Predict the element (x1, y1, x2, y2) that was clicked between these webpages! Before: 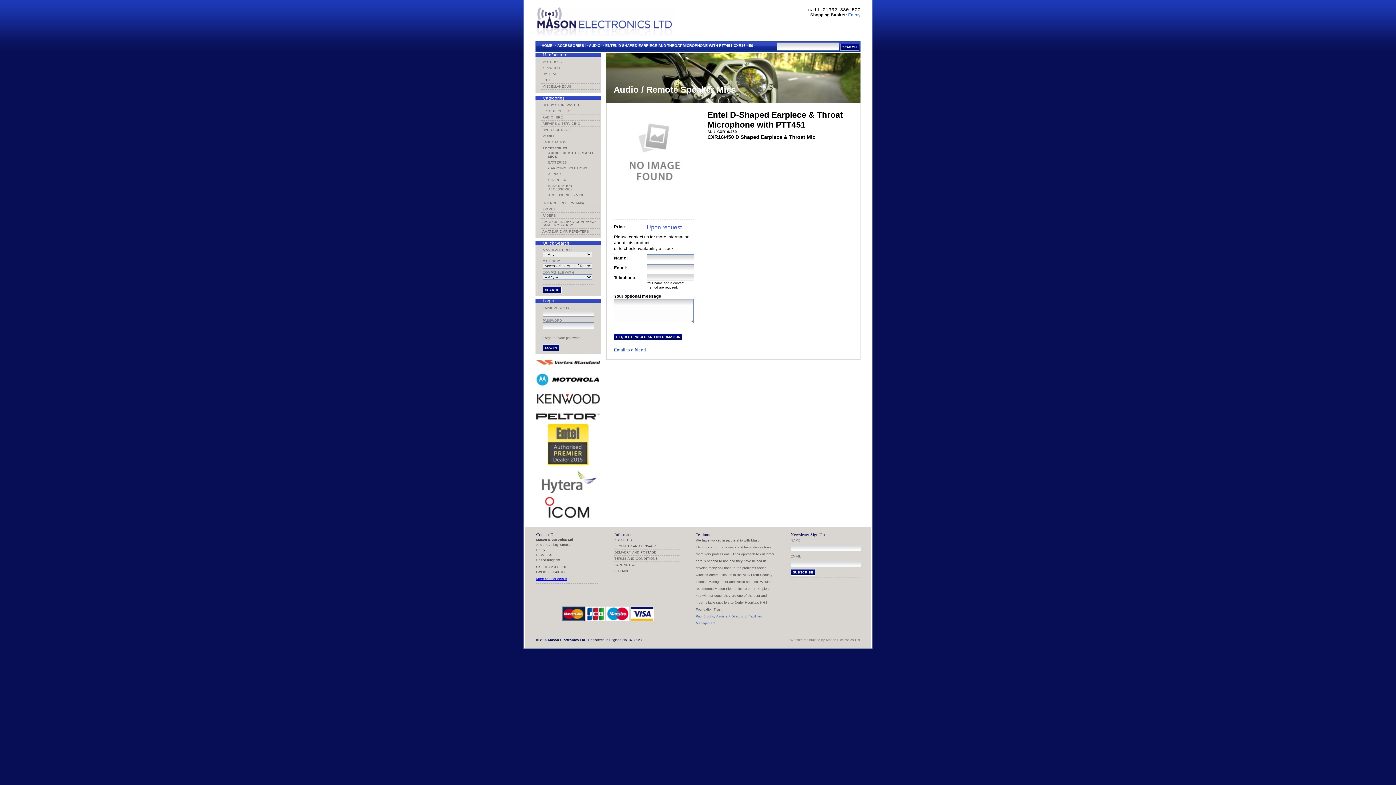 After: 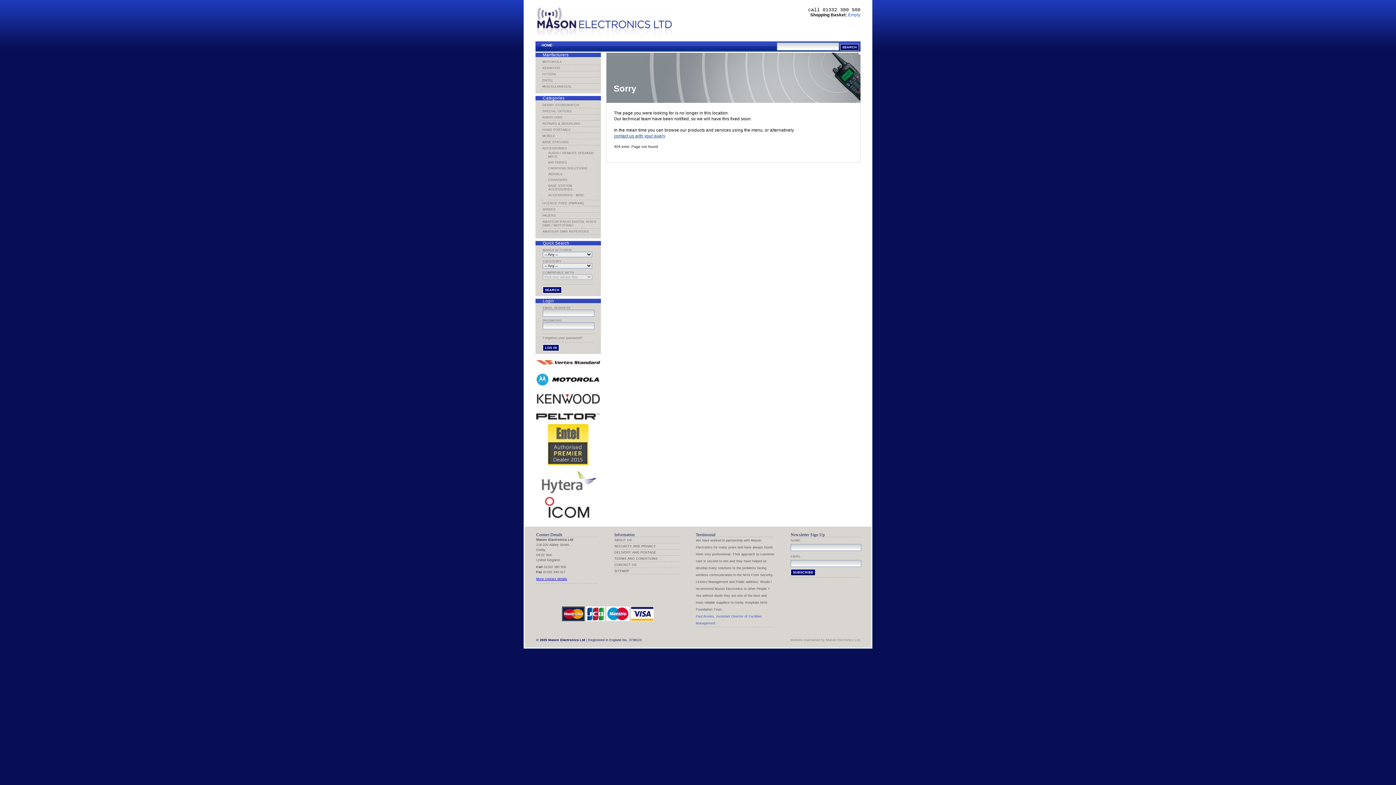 Action: label: Email to a friend bbox: (614, 348, 646, 352)